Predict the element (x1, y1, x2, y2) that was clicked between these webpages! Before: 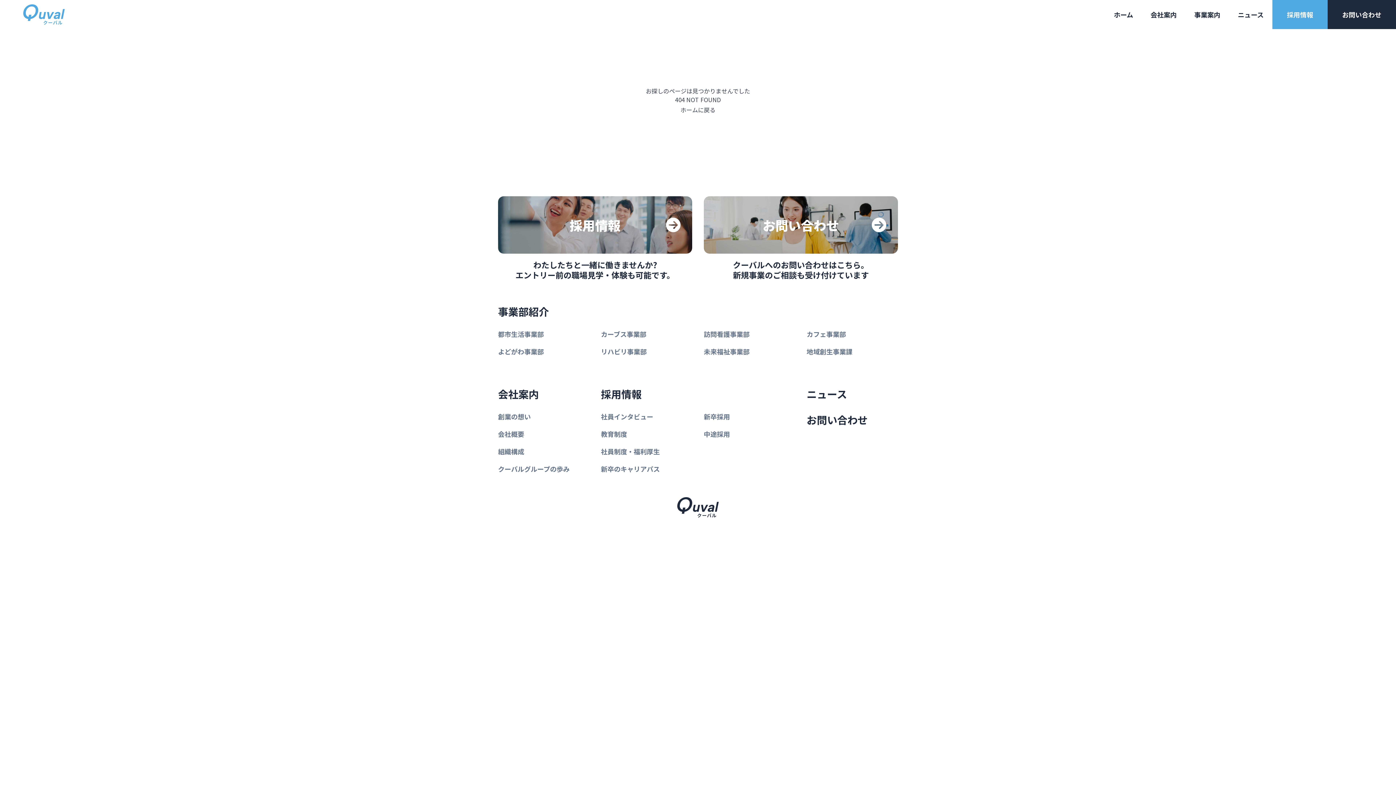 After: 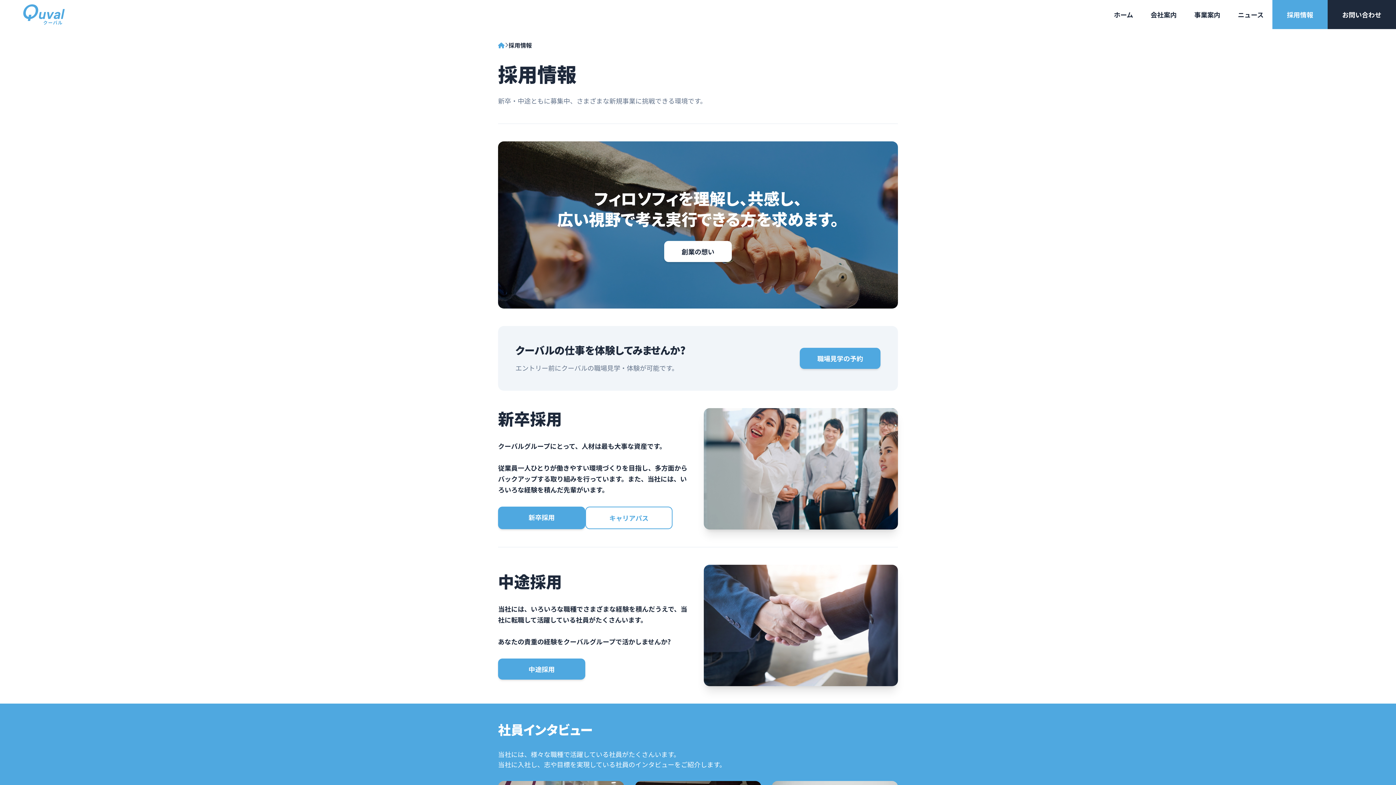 Action: label: 採用情報 bbox: (1272, 0, 1328, 29)